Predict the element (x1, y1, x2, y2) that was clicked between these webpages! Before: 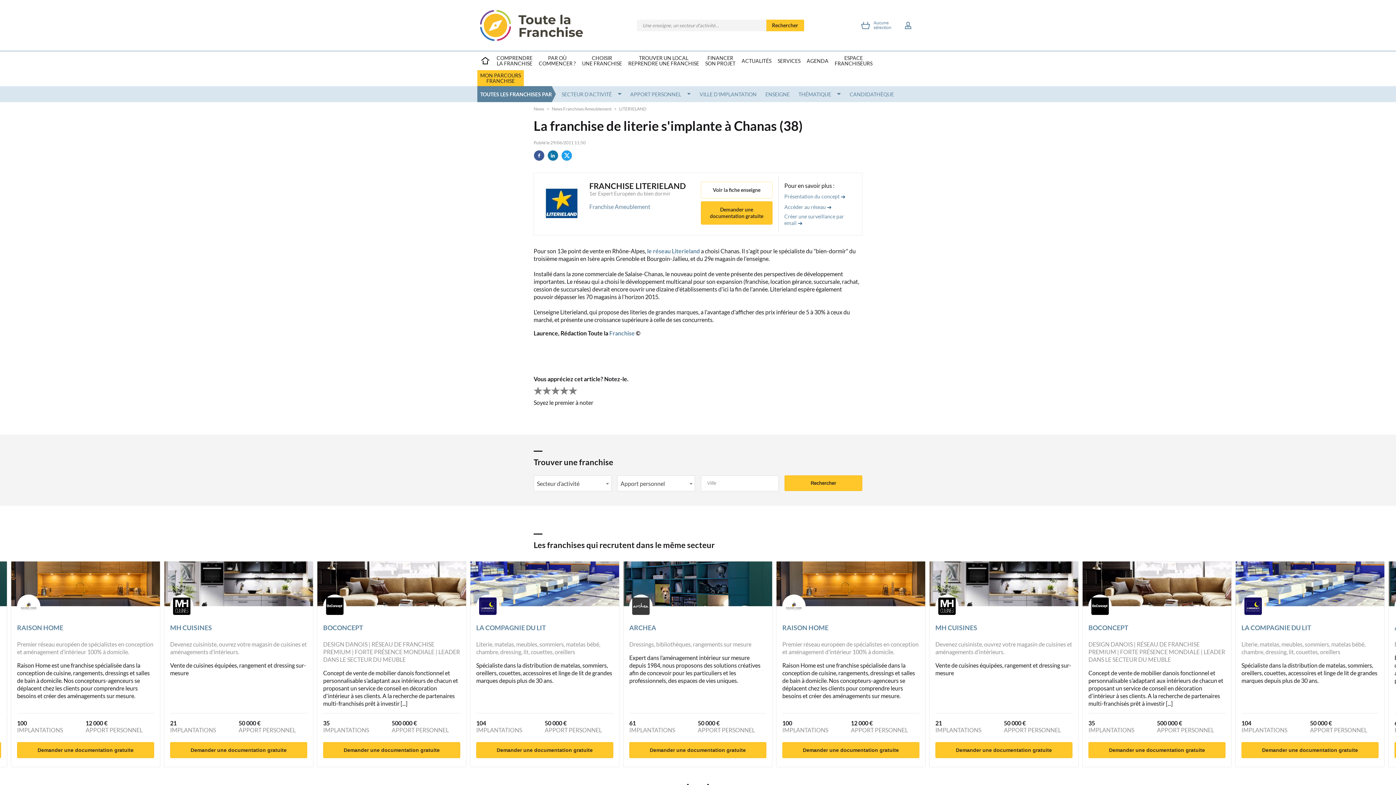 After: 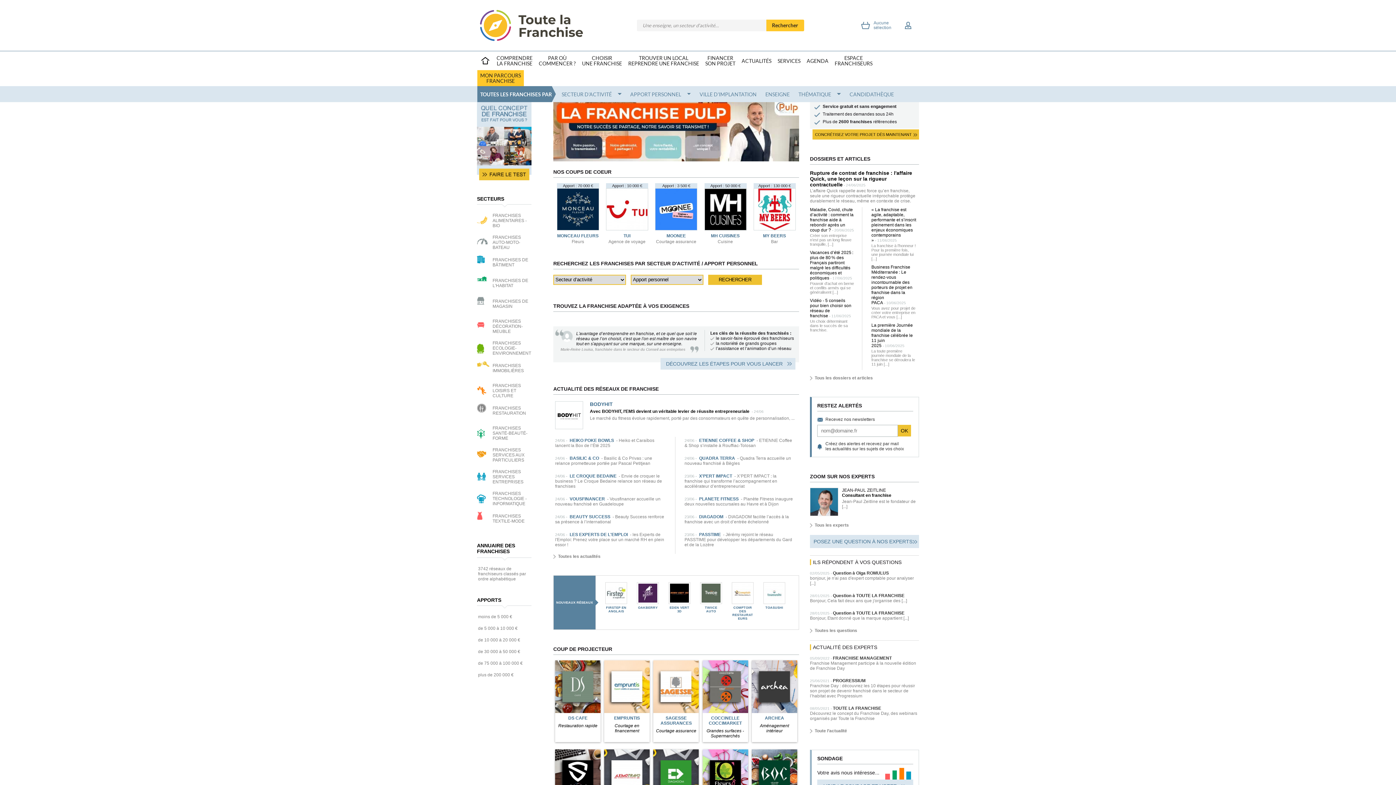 Action: bbox: (477, 9, 586, 41)